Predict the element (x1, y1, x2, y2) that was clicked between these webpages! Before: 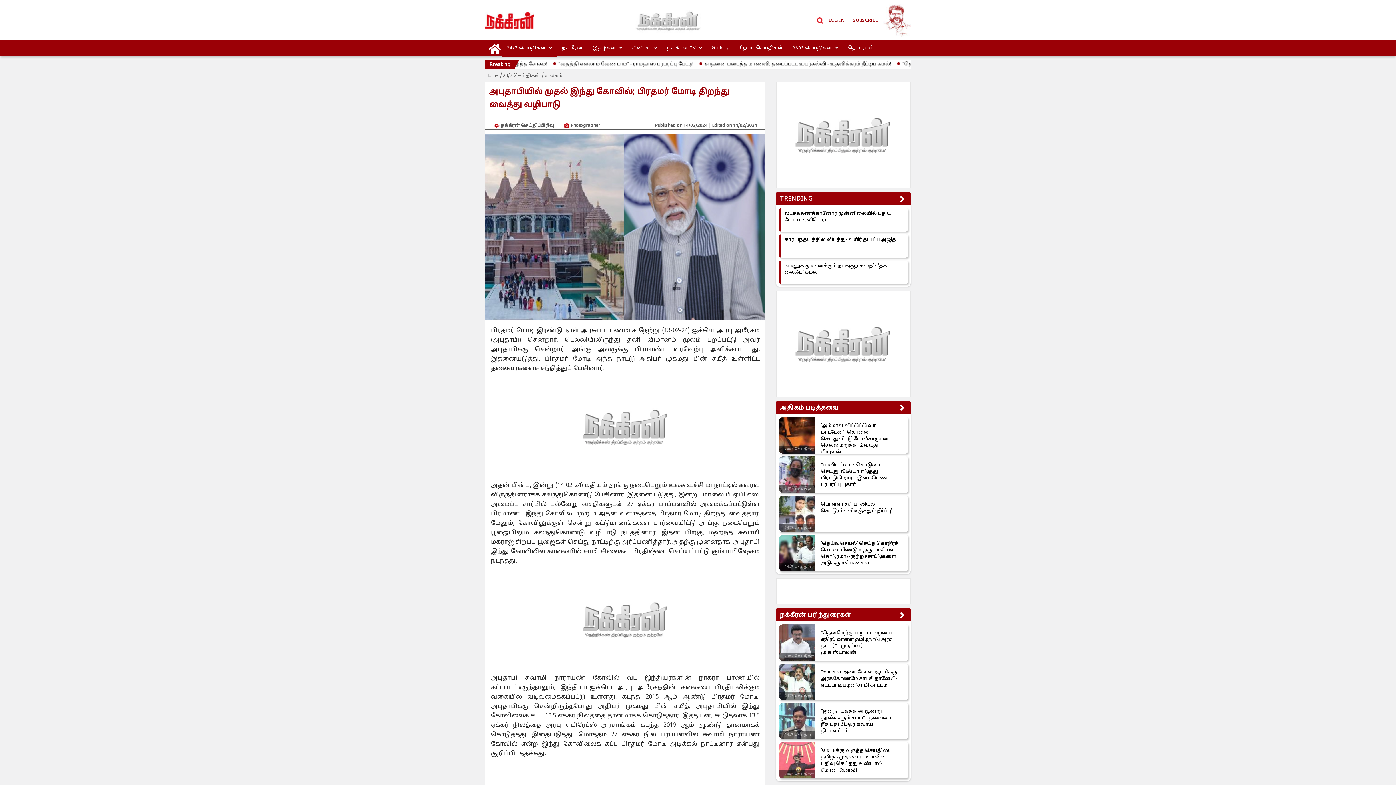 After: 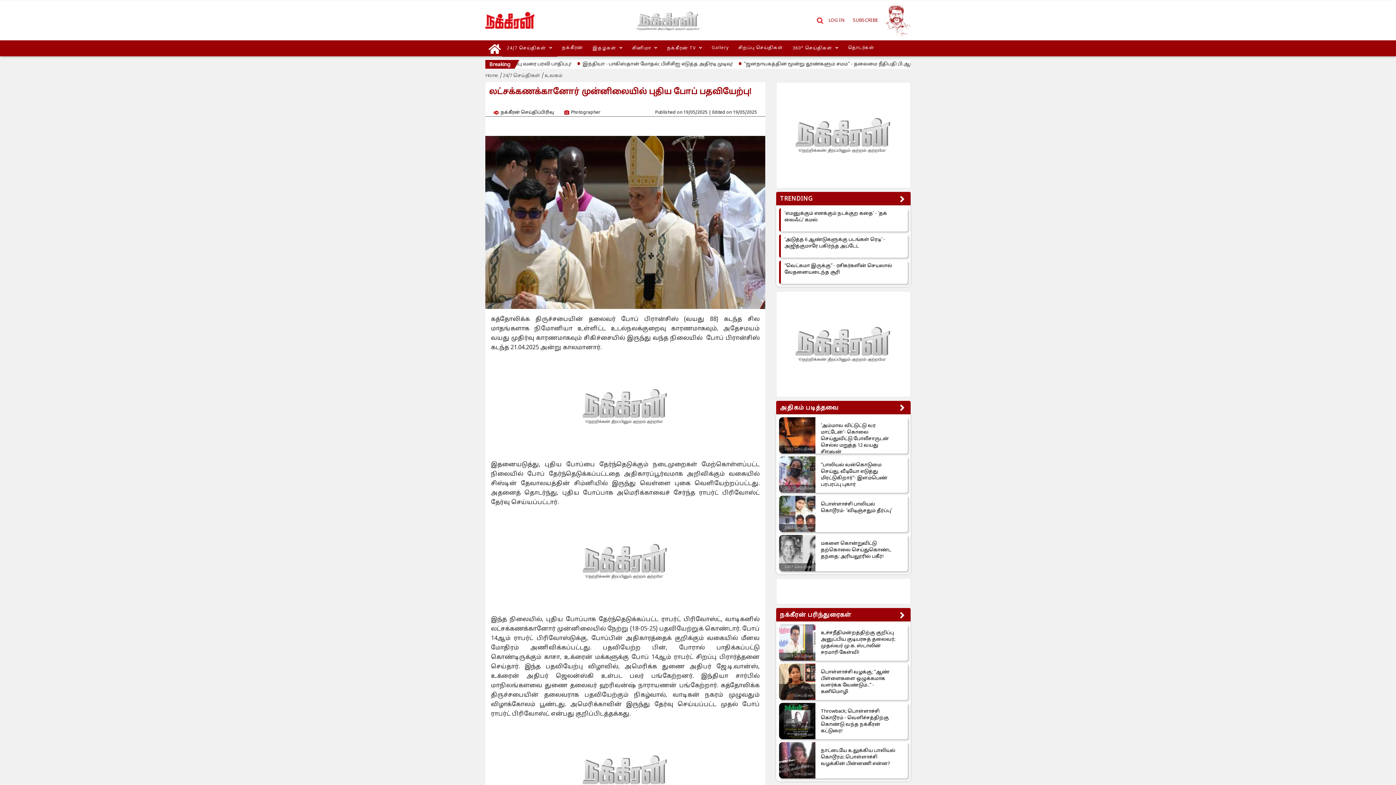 Action: label: லட்சக்கணக்கானோர் முன்னிலையில் புதிய போப் பதவியேற்பு! bbox: (784, 210, 898, 223)